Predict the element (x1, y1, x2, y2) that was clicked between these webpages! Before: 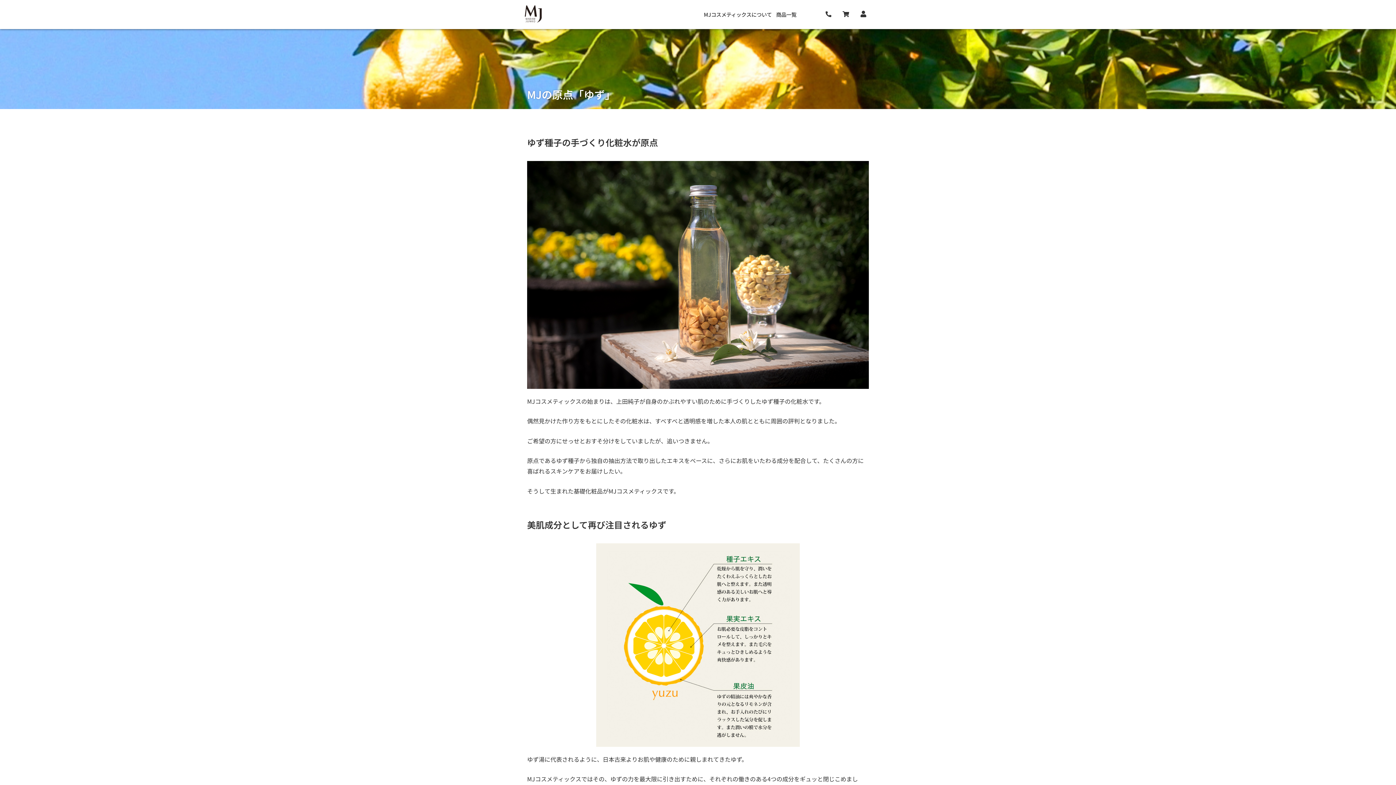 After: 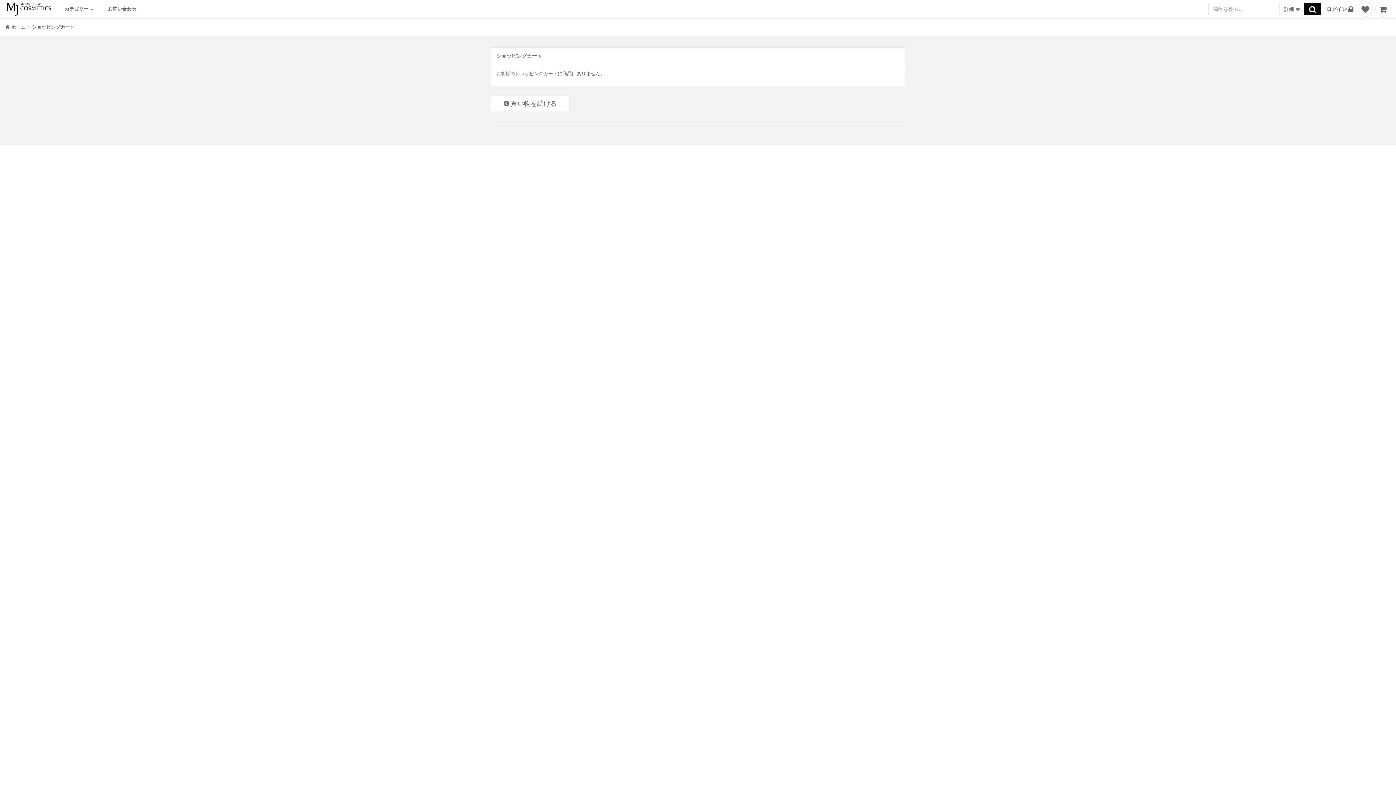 Action: bbox: (843, 11, 849, 16)